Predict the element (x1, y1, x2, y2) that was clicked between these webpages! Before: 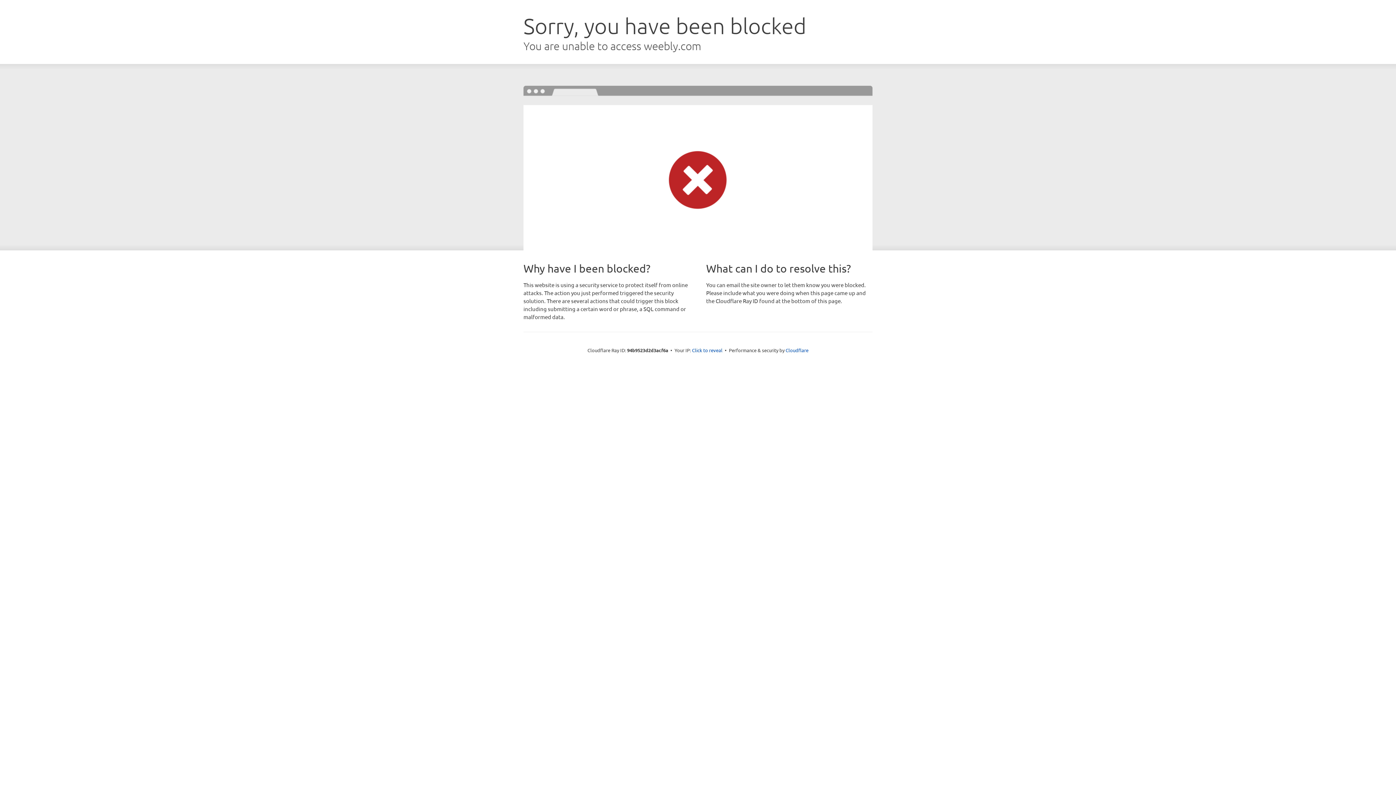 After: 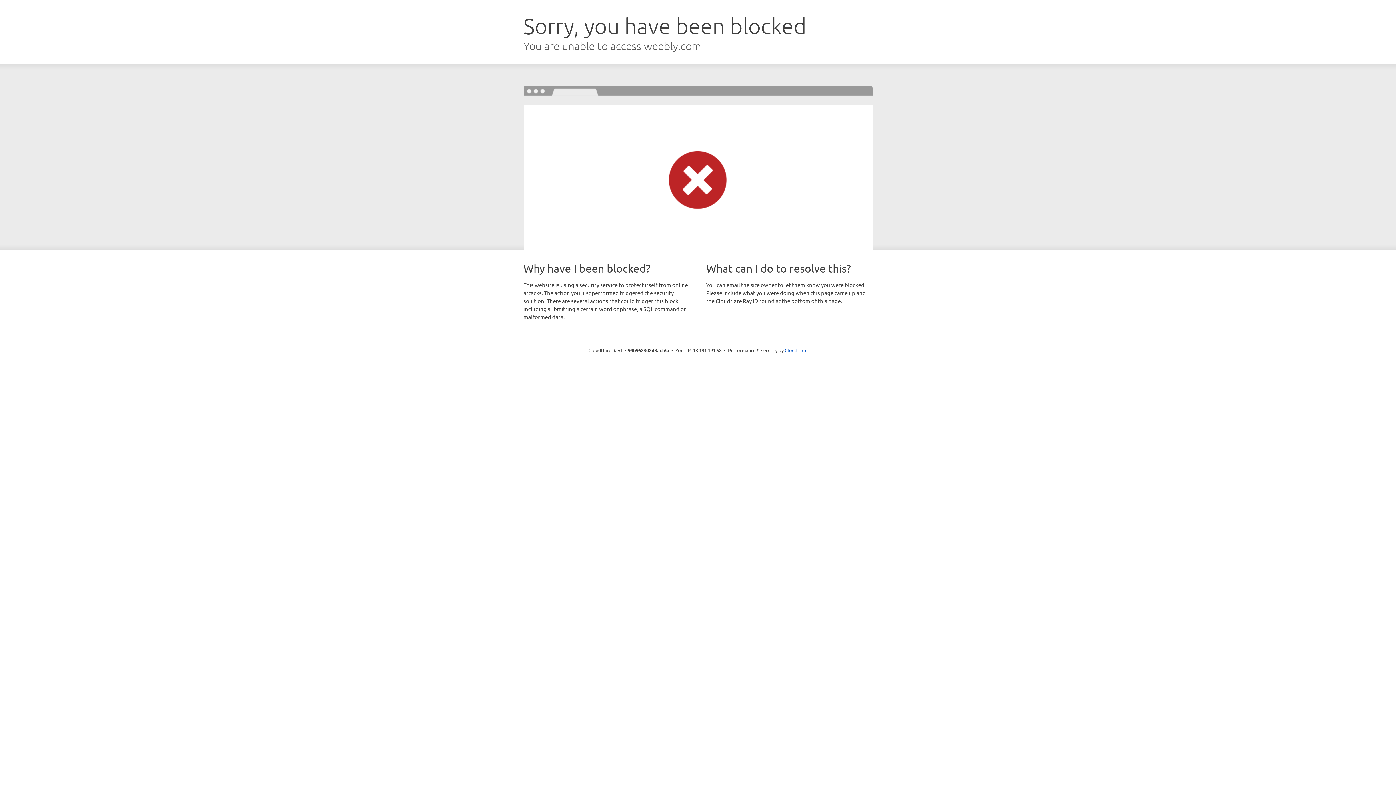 Action: label: Click to reveal bbox: (692, 346, 722, 353)